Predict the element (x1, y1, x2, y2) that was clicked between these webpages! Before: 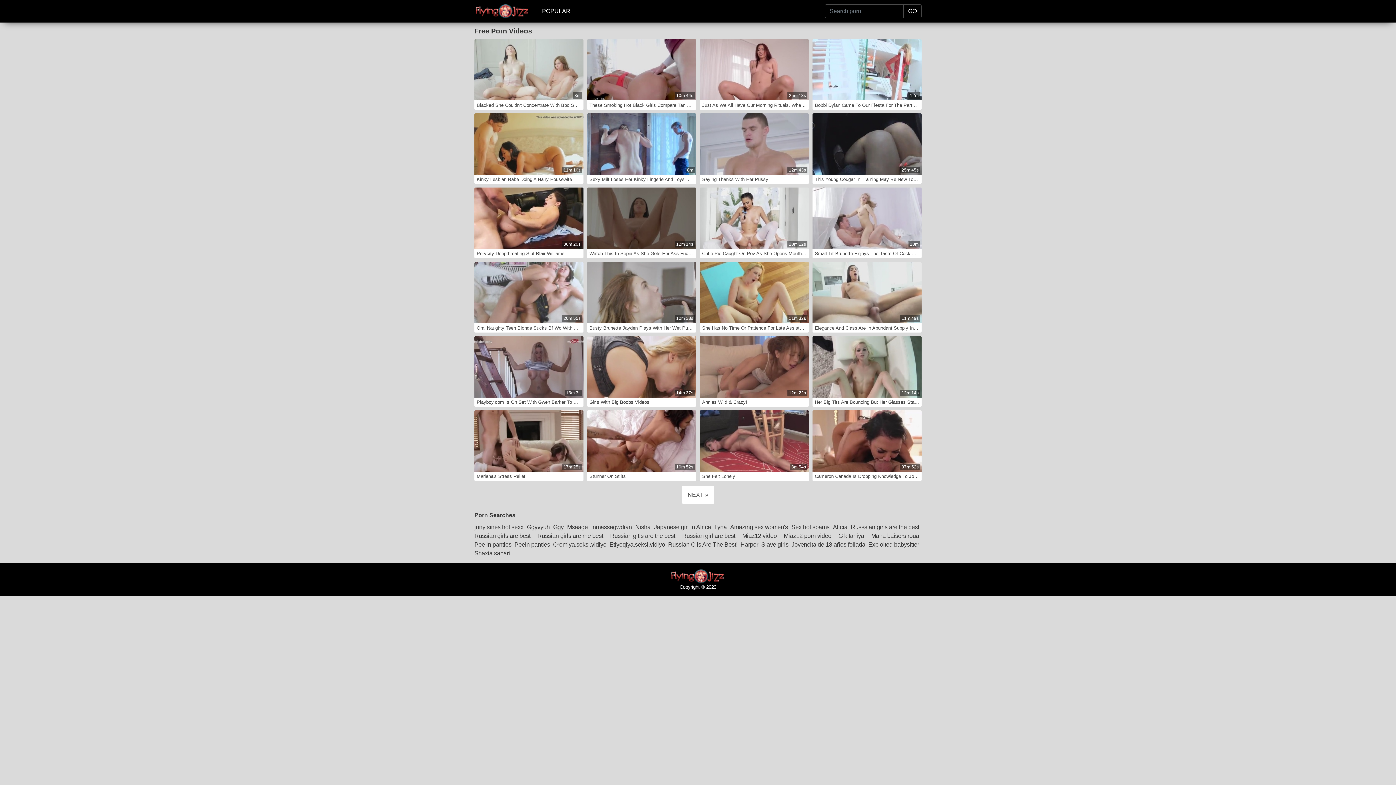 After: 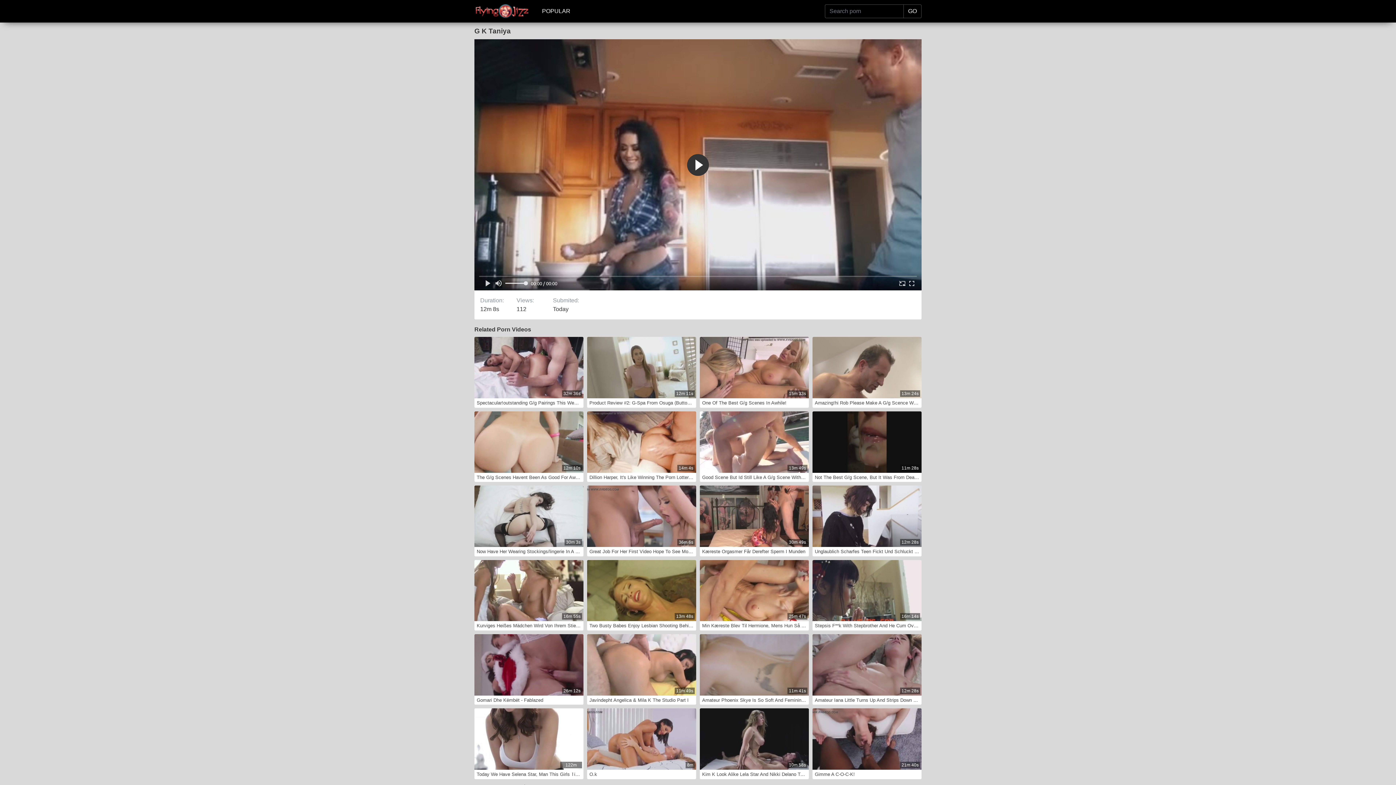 Action: bbox: (838, 531, 866, 540) label: G k taniya